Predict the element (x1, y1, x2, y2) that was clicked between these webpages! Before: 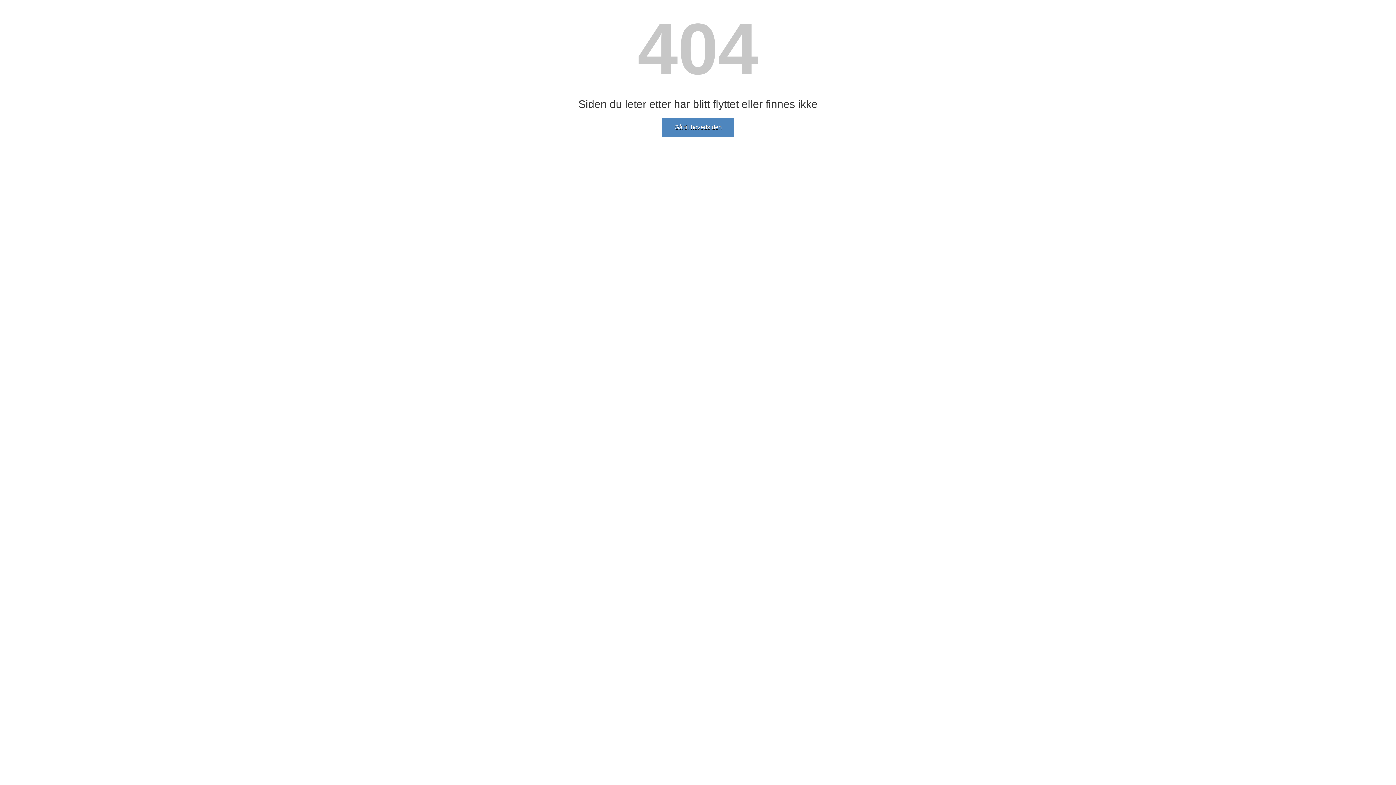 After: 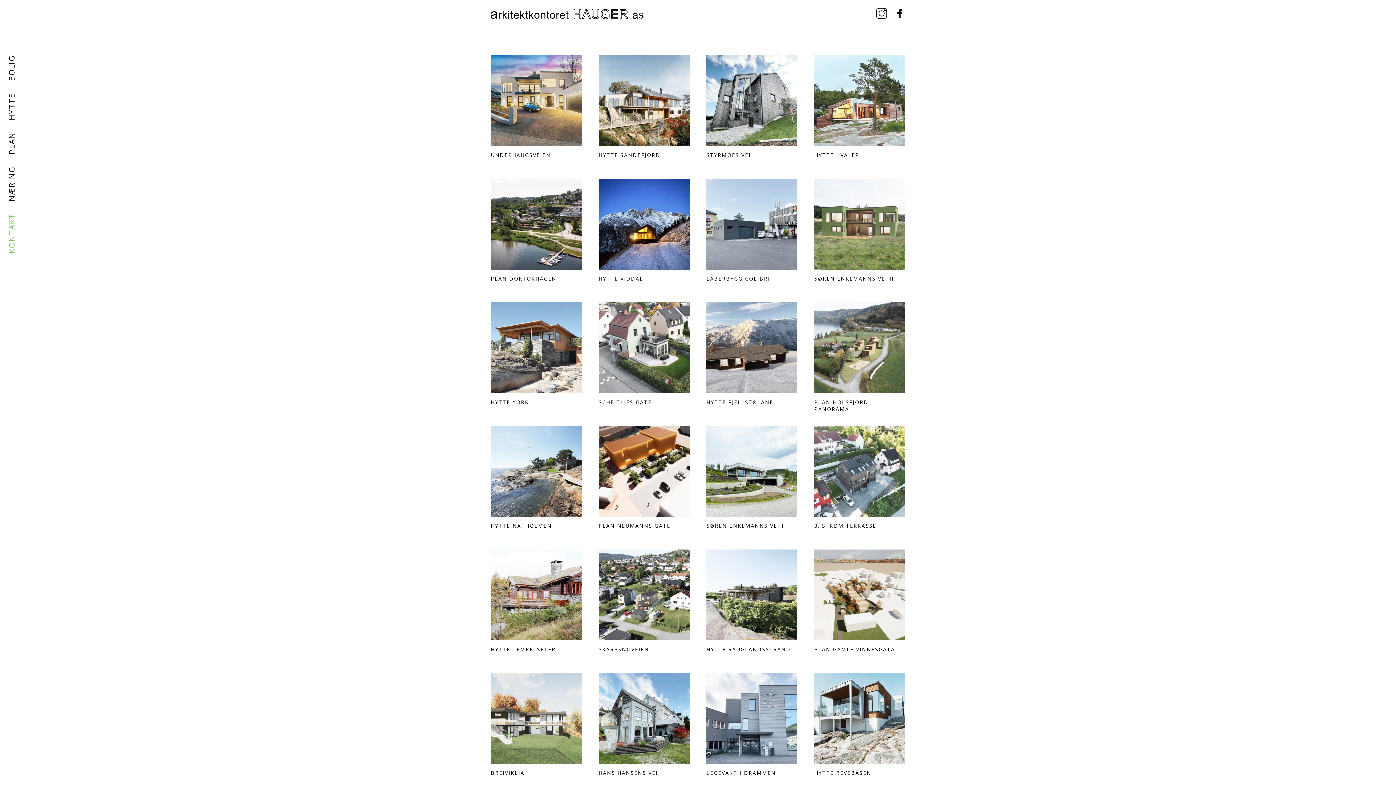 Action: bbox: (661, 117, 734, 137) label: Gå til hovedsiden